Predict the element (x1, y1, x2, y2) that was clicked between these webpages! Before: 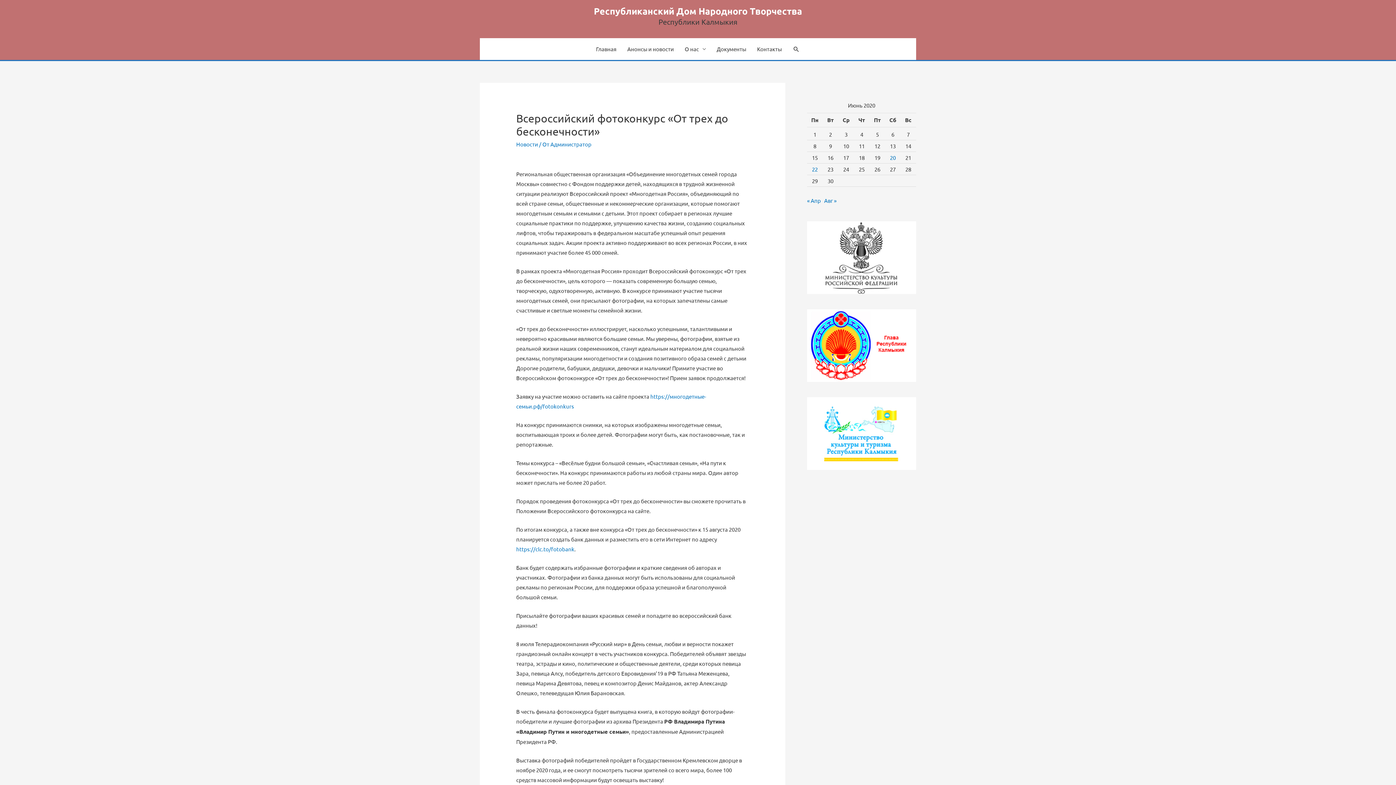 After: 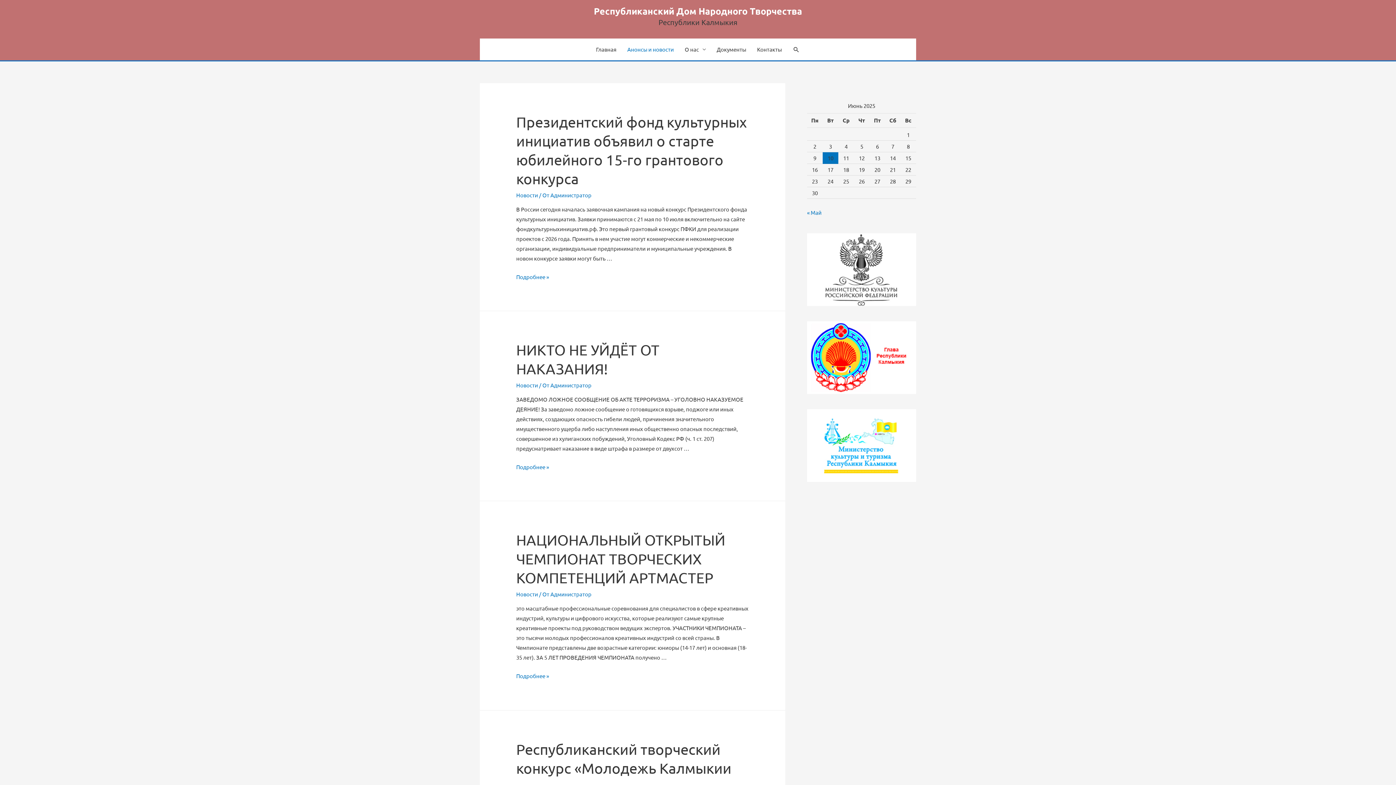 Action: bbox: (622, 38, 679, 60) label: Анонсы и новости